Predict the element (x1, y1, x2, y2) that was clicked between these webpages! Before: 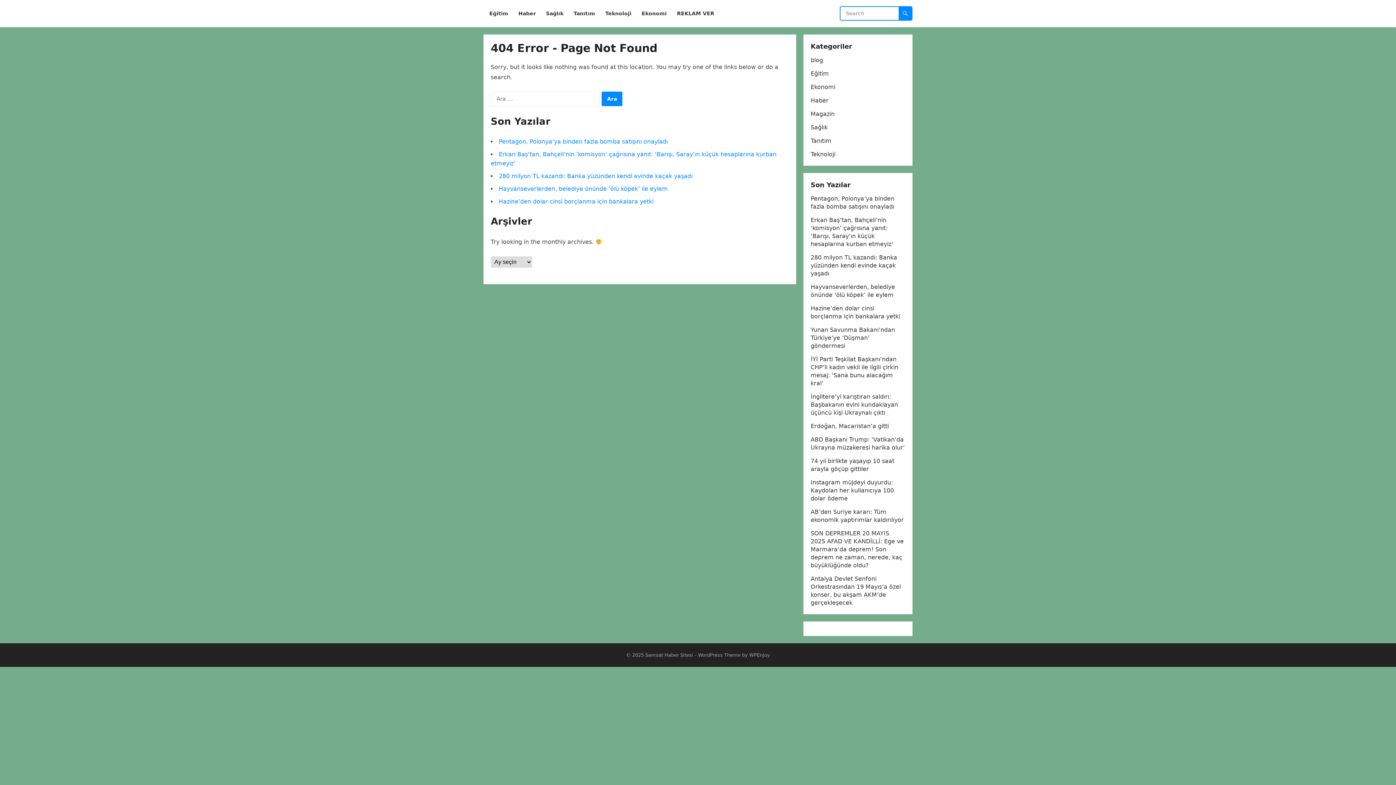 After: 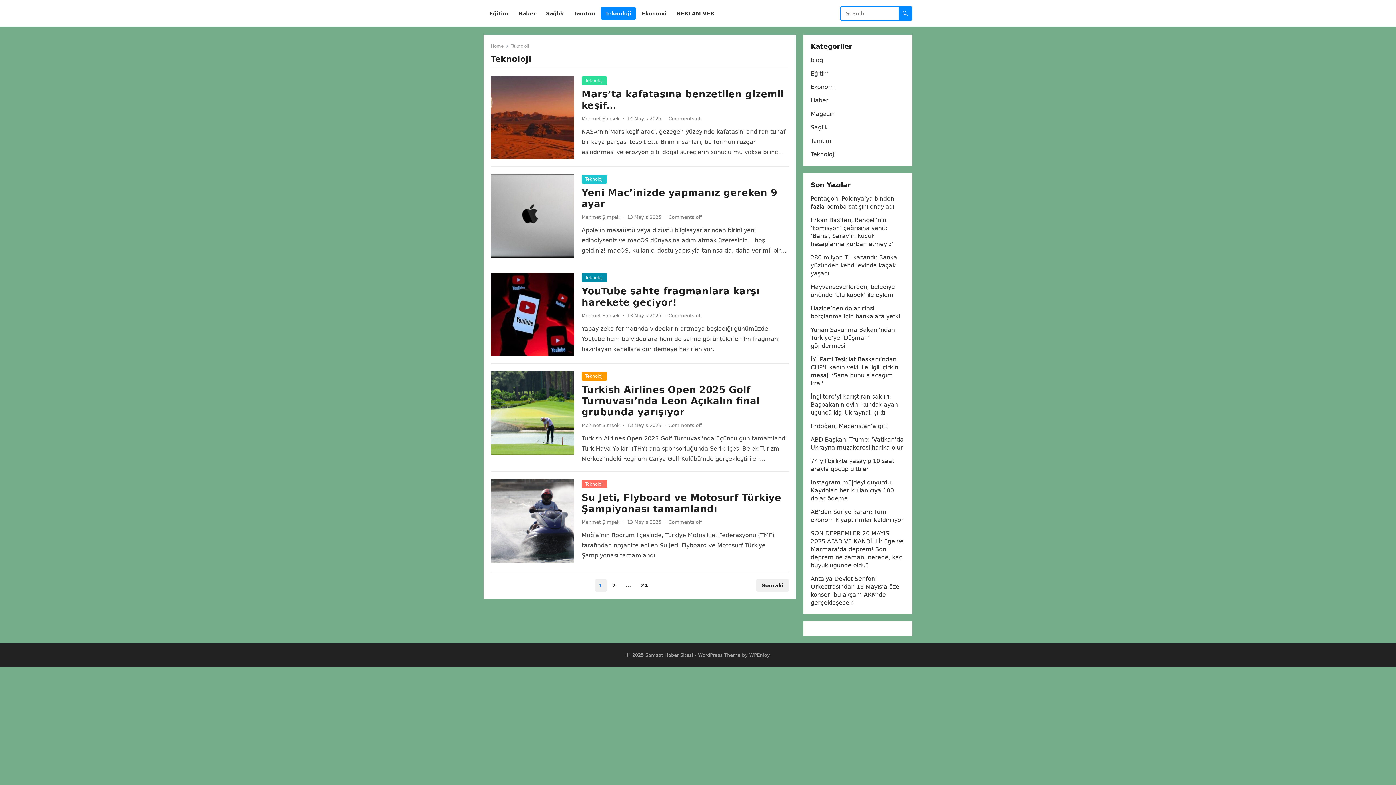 Action: label: Teknoloji bbox: (810, 150, 835, 157)